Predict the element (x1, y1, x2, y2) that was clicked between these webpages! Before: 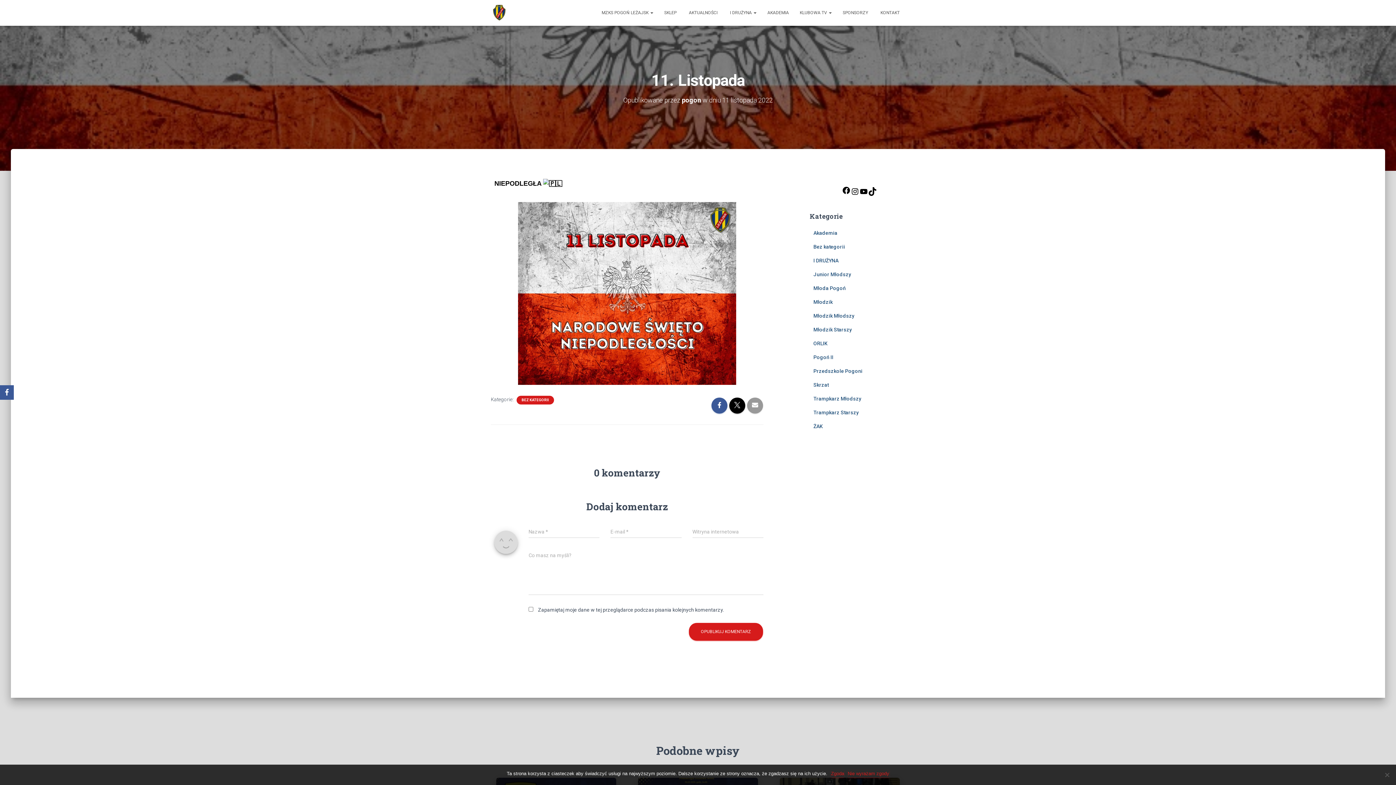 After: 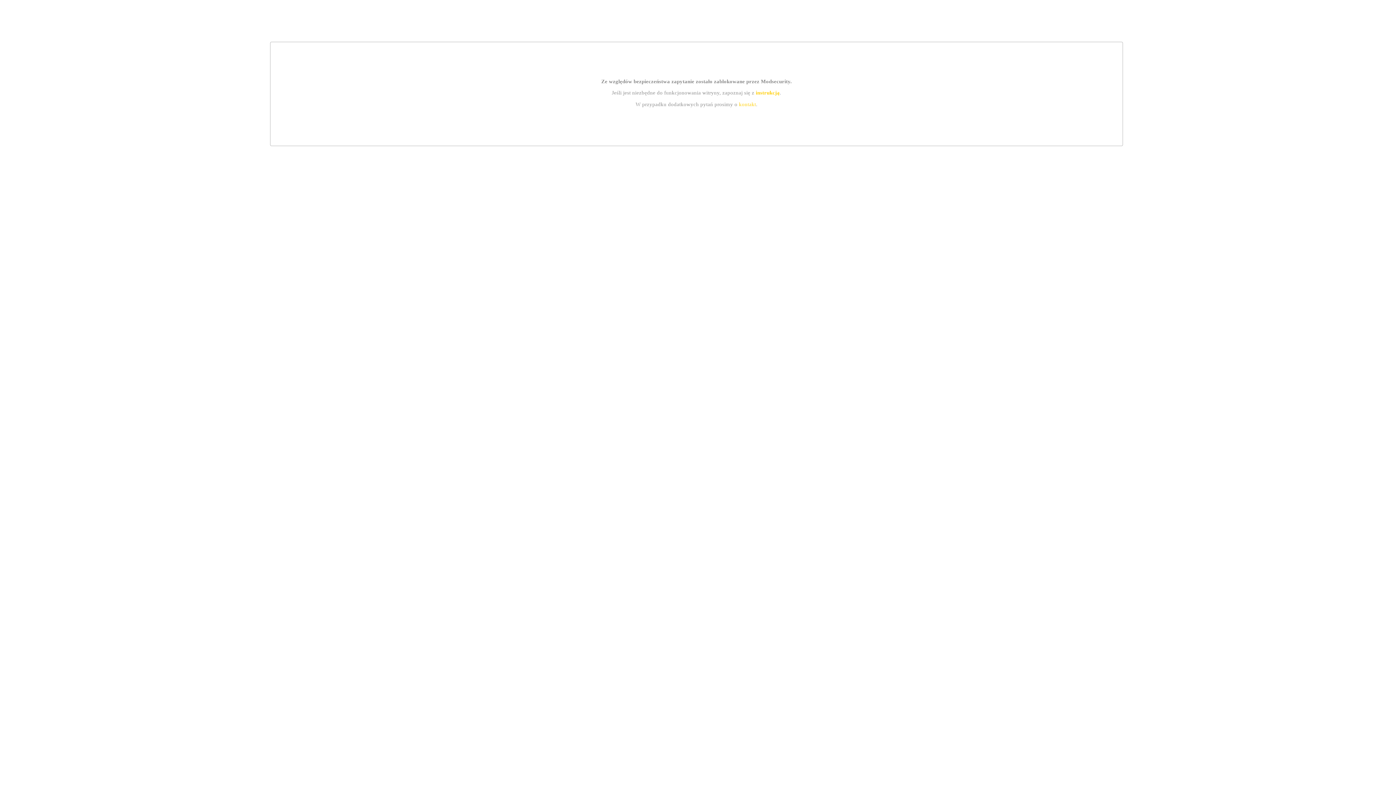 Action: bbox: (762, 3, 794, 21) label: AKADEMIA